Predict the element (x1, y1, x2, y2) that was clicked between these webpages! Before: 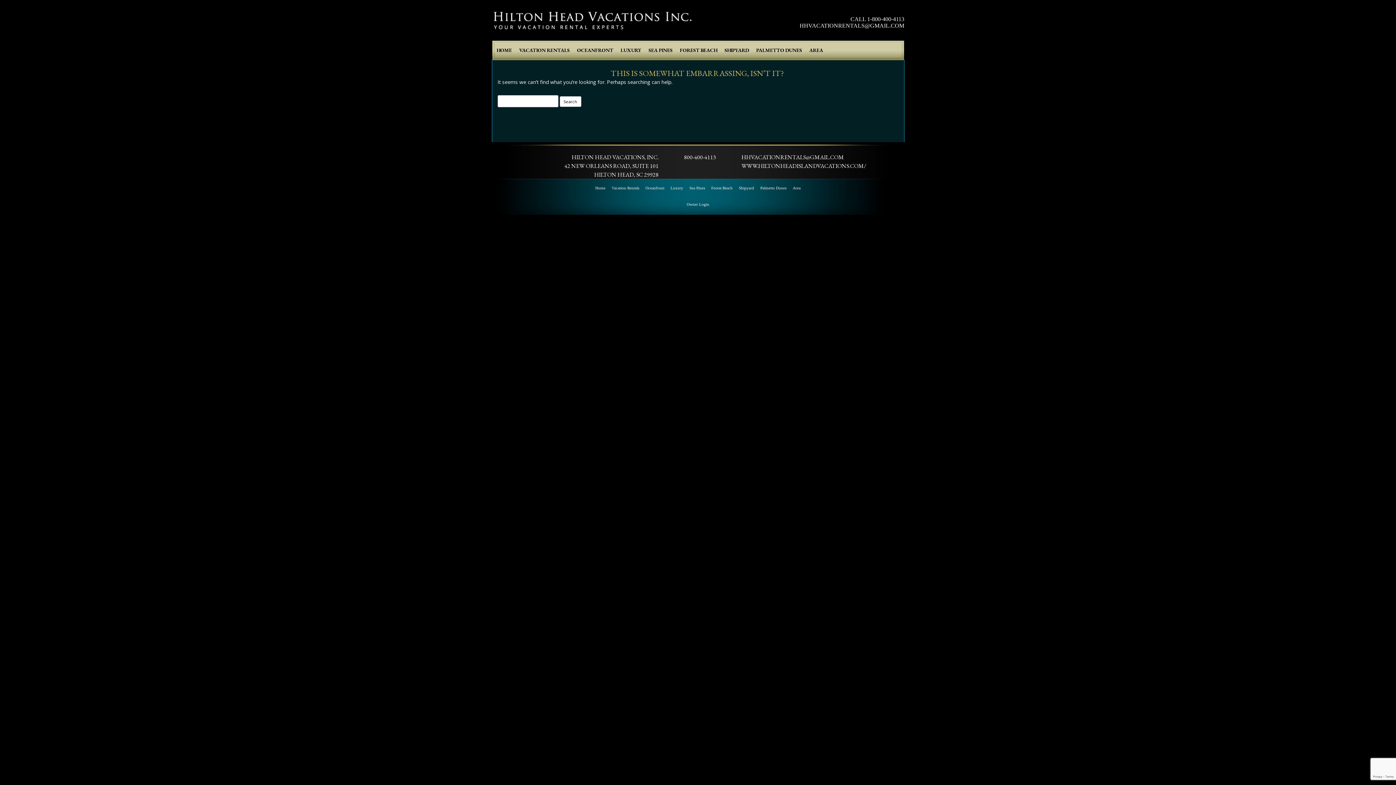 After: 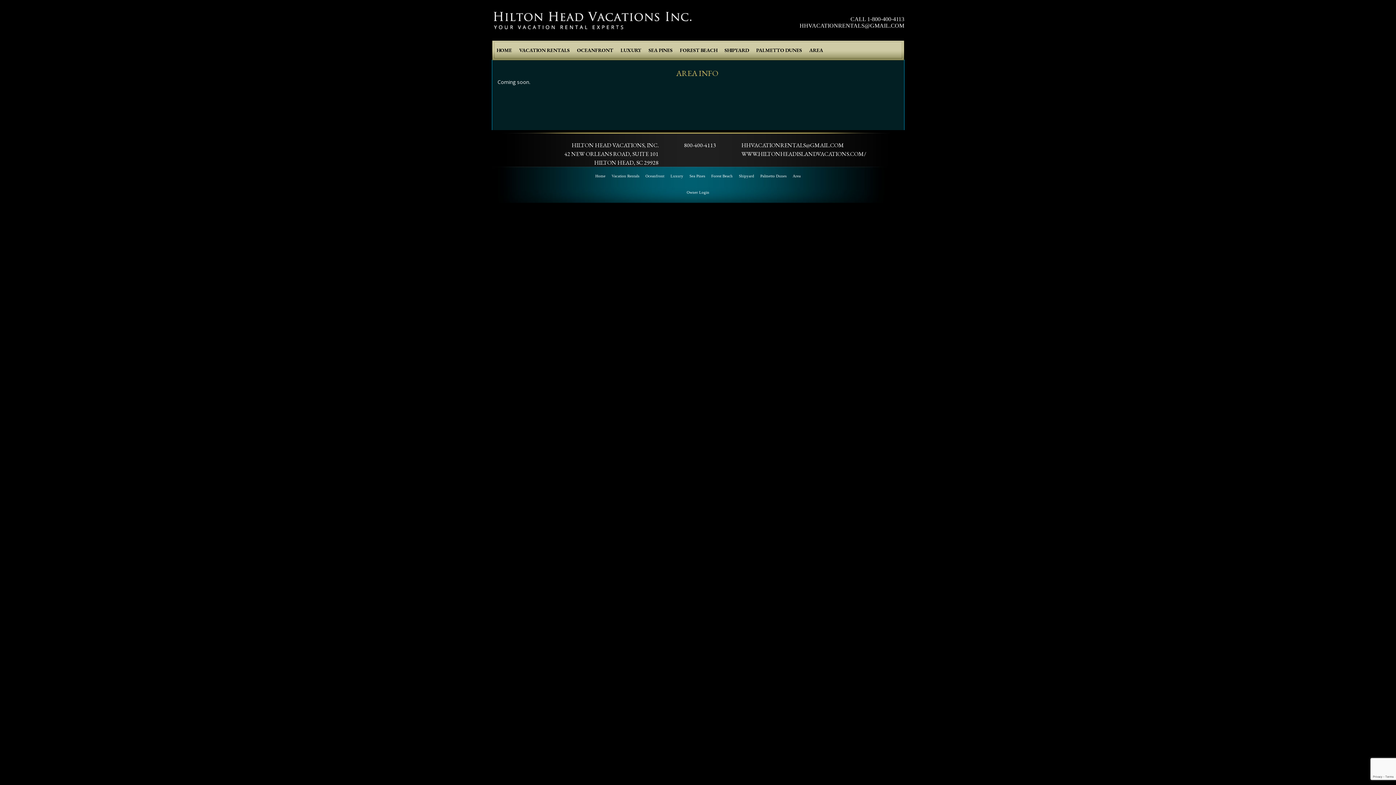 Action: label: AREA bbox: (809, 45, 823, 55)